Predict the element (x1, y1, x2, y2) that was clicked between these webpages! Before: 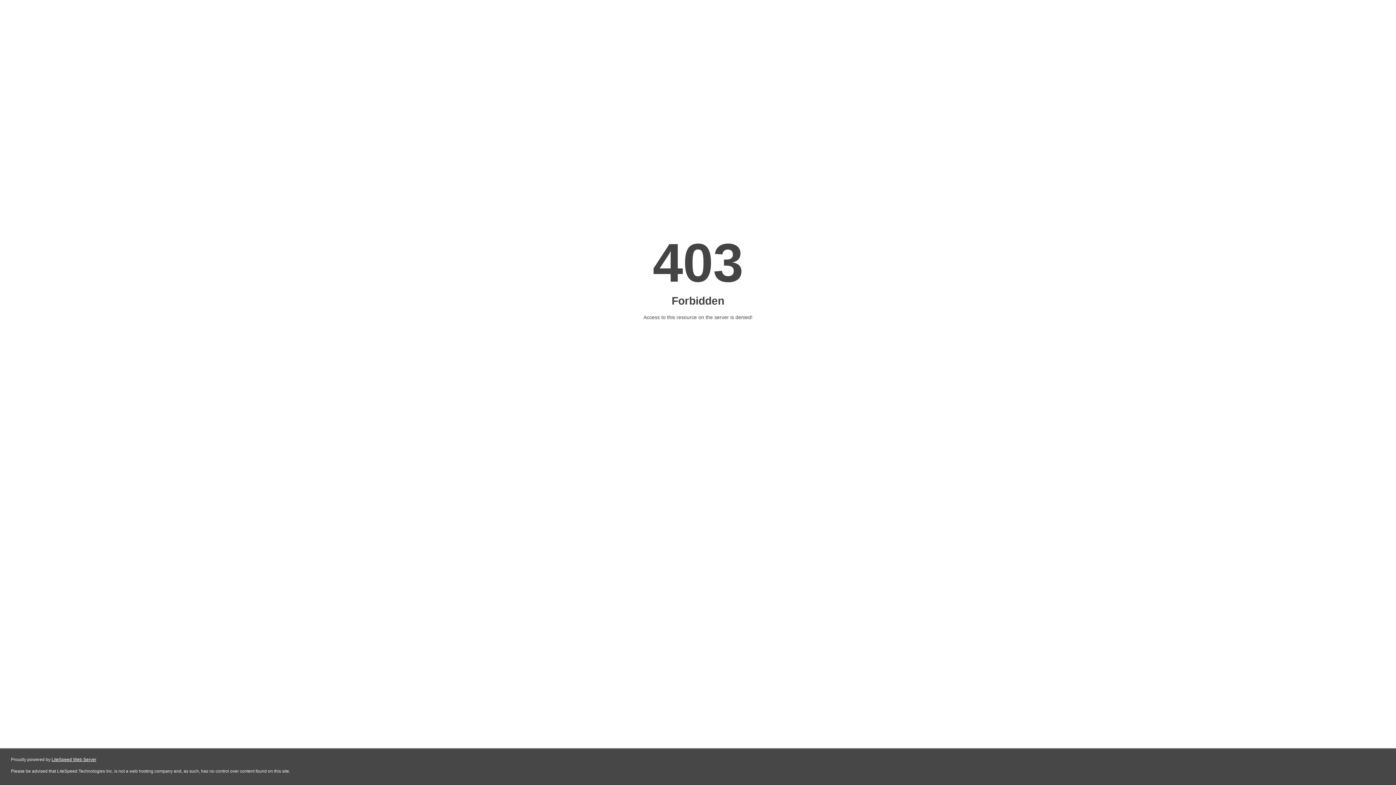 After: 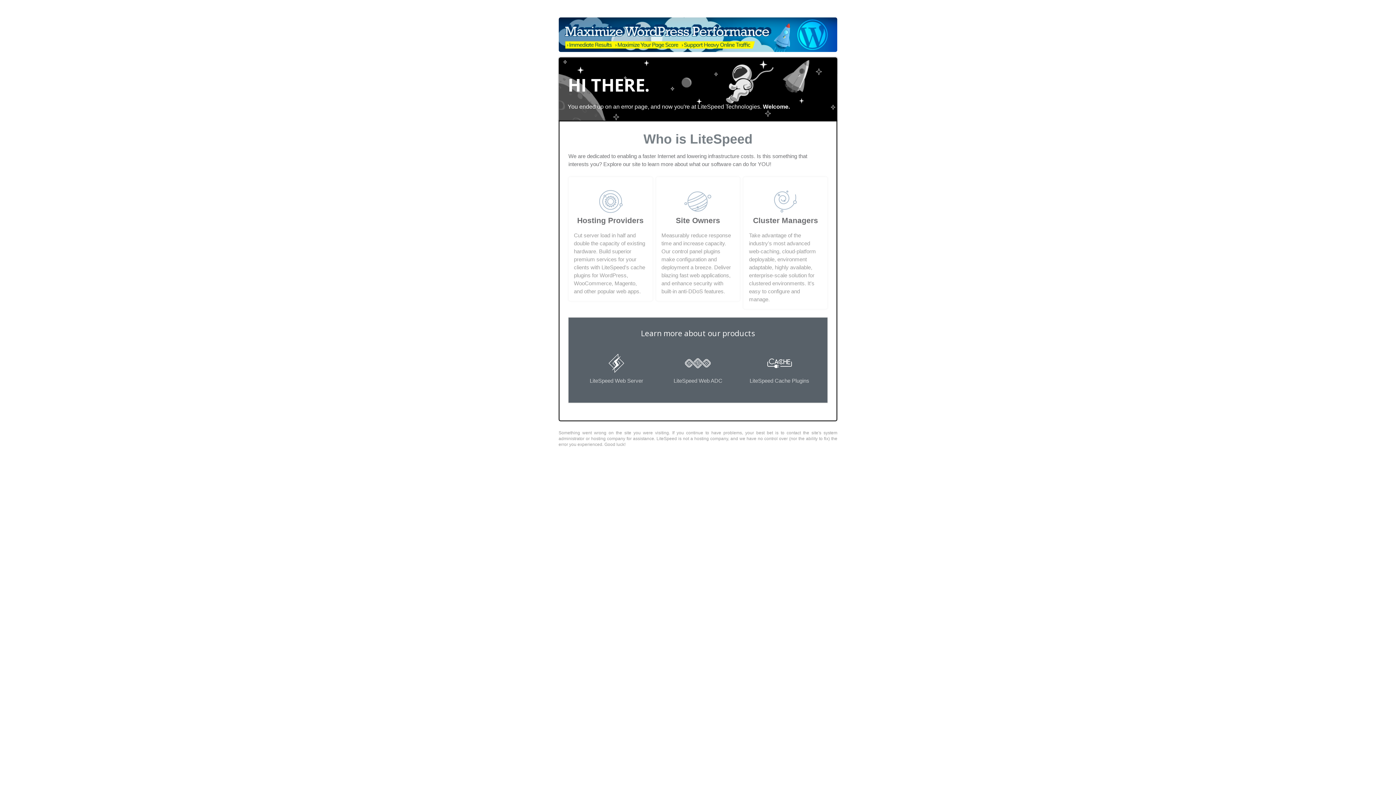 Action: bbox: (51, 757, 96, 762) label: LiteSpeed Web Server